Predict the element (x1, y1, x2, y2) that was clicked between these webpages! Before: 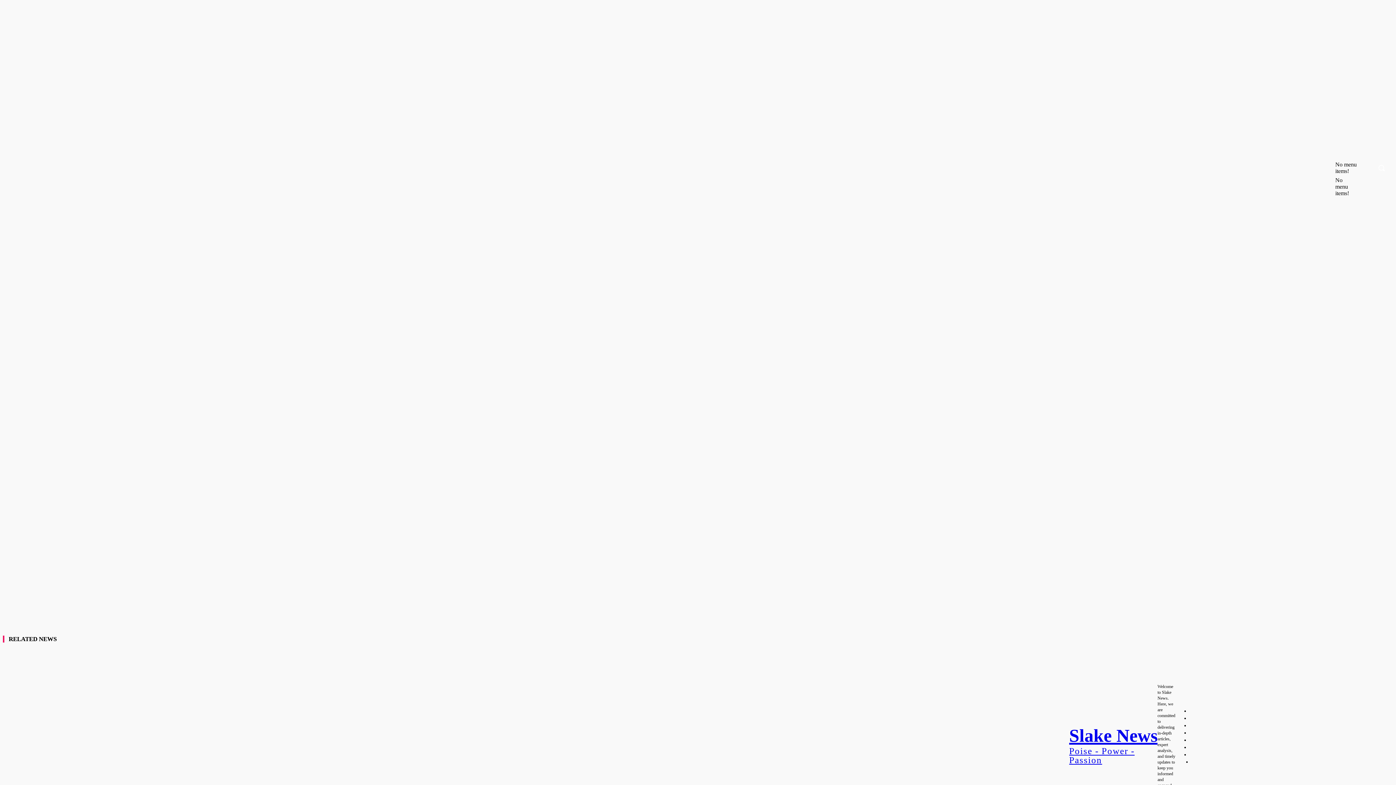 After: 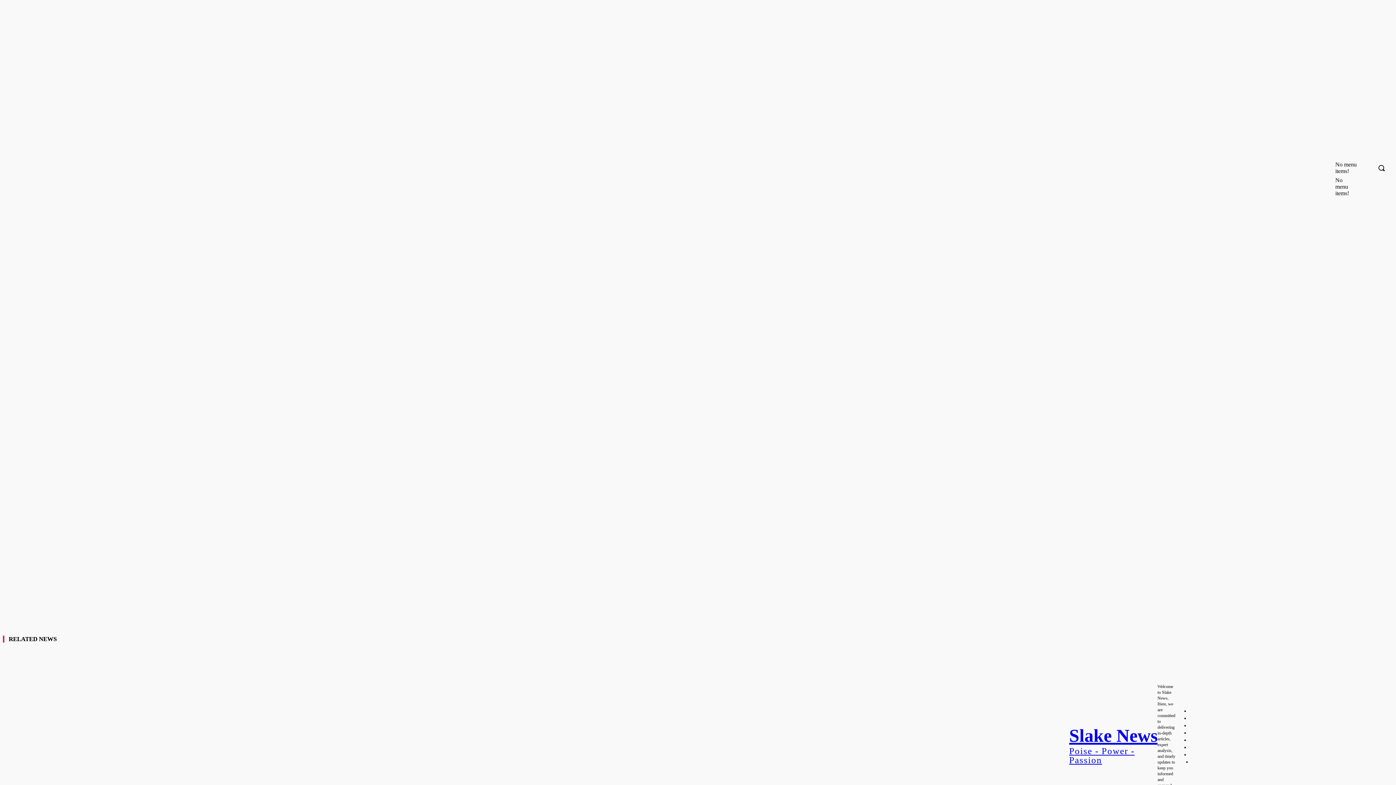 Action: label: Search bbox: (1373, 159, 1390, 176)